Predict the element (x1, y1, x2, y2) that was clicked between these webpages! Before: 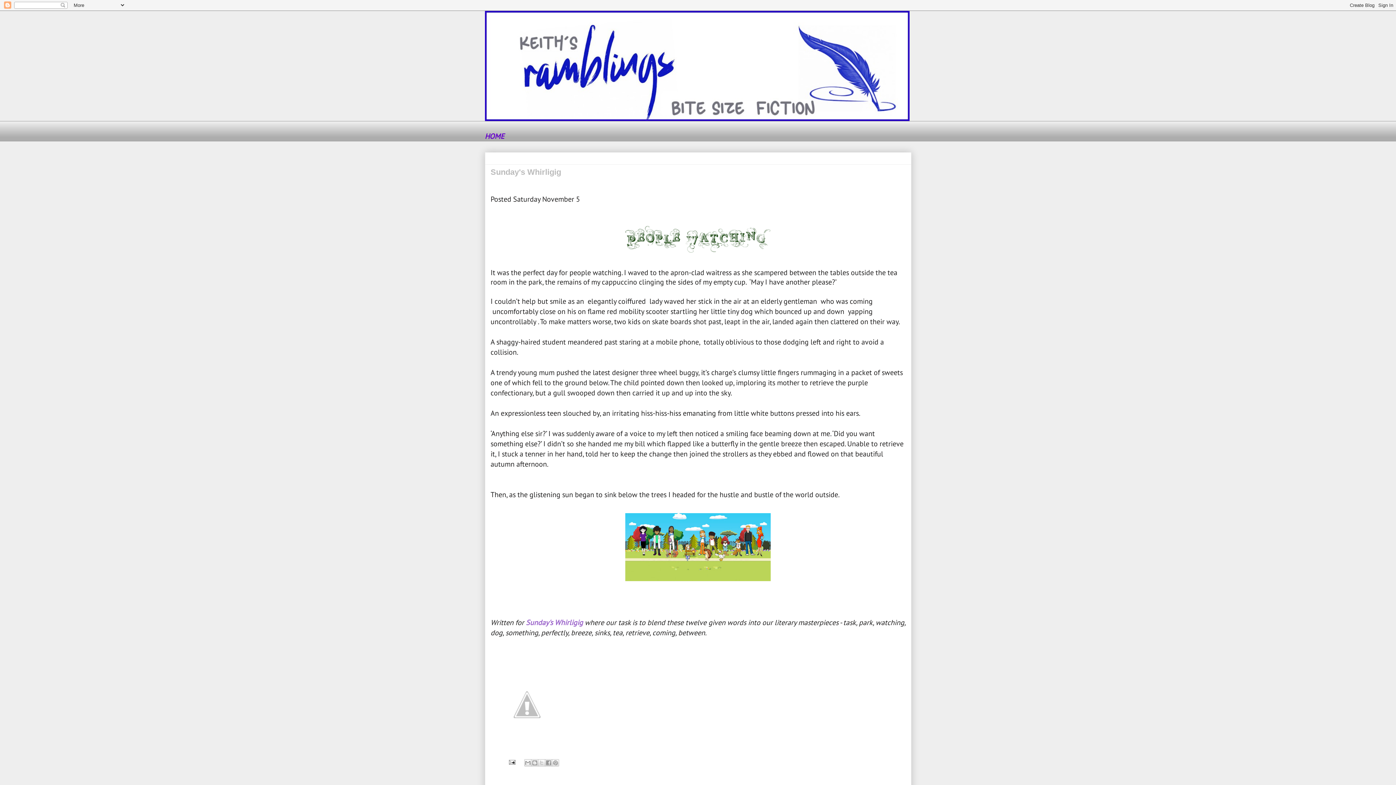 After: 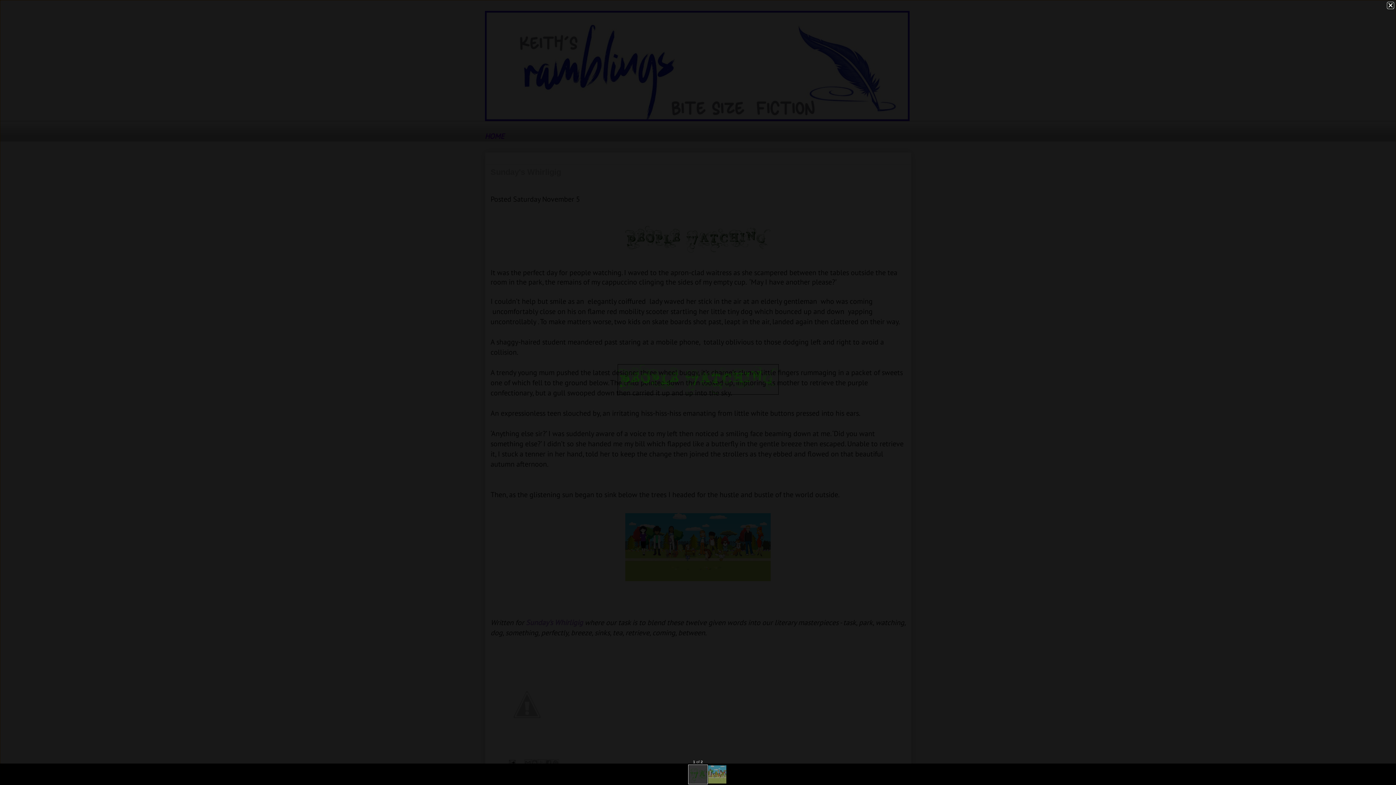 Action: bbox: (622, 248, 774, 258)